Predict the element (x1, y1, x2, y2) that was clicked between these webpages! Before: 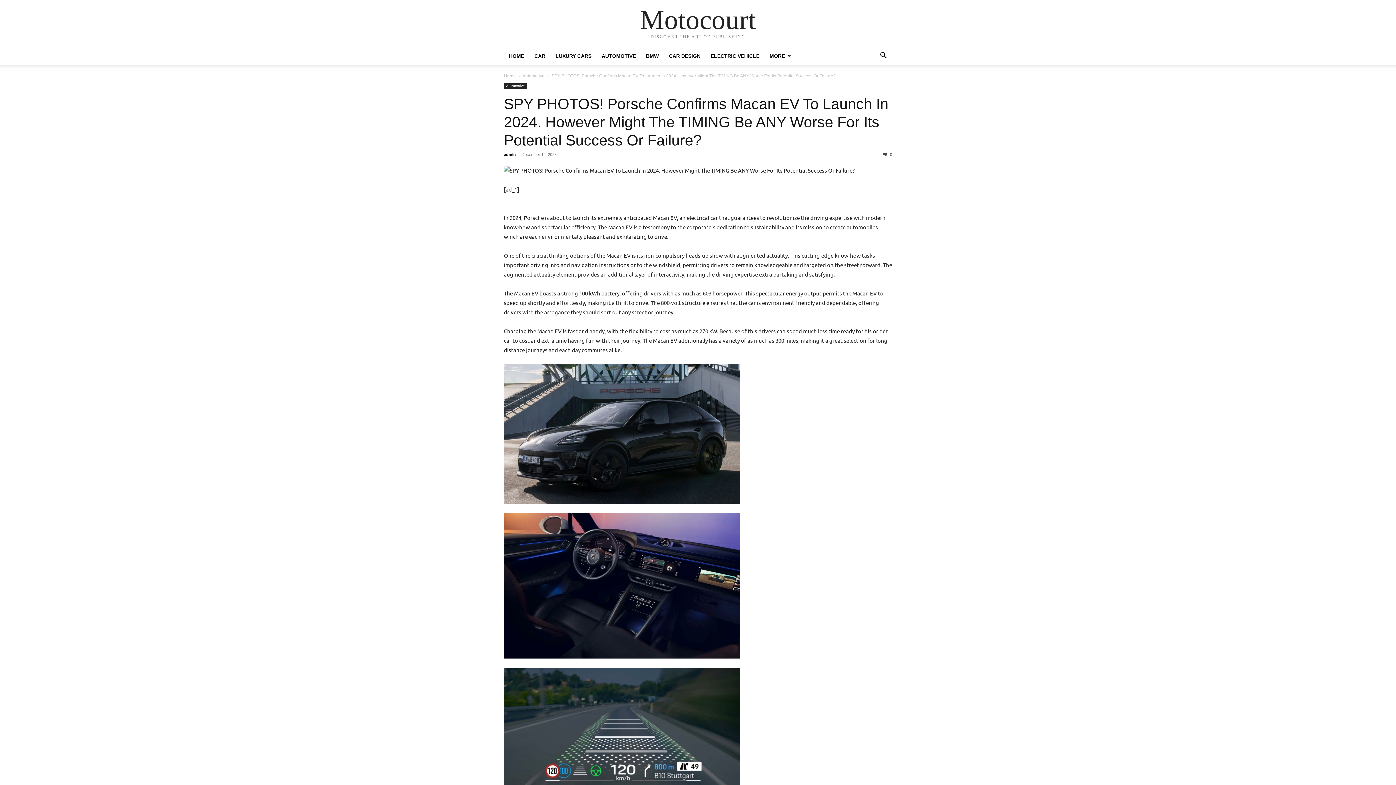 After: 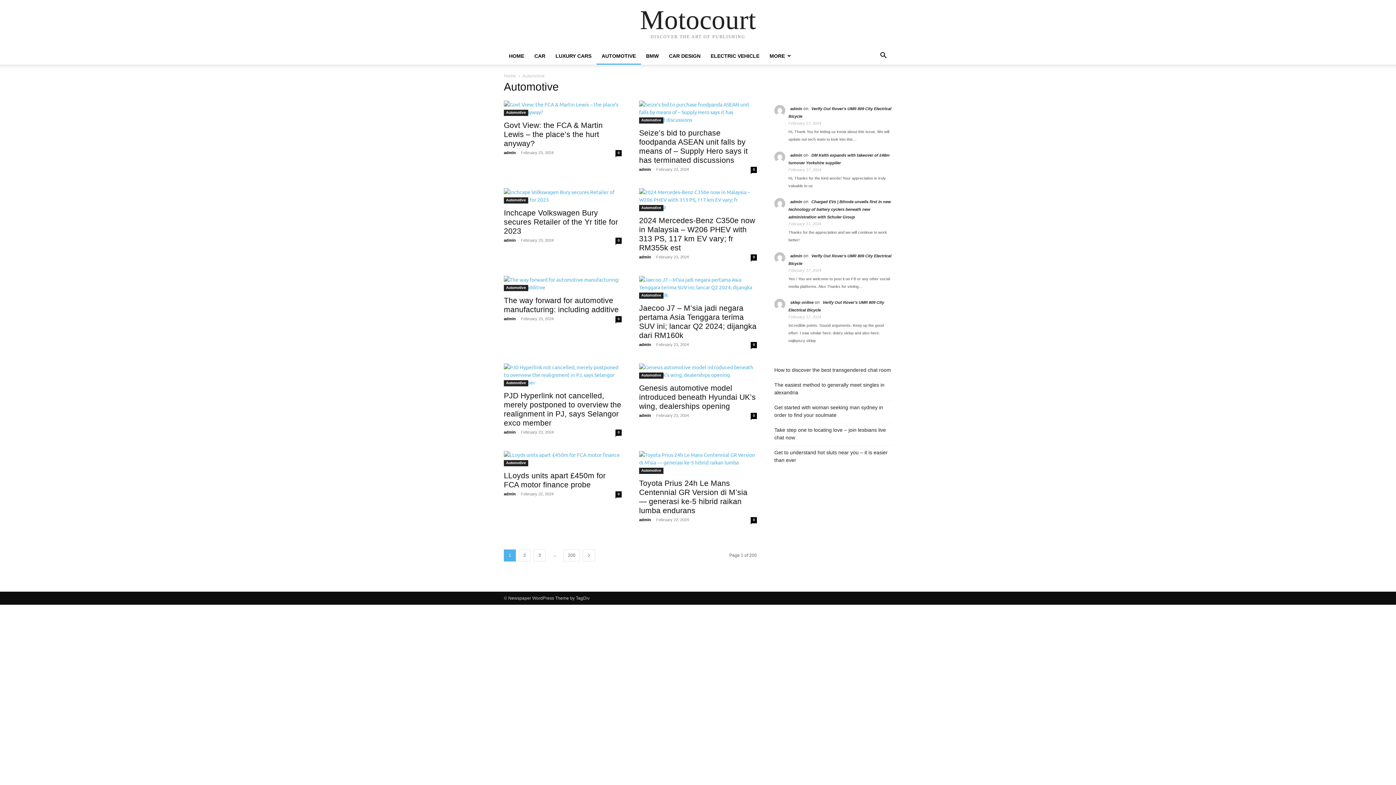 Action: label: Automotive bbox: (522, 73, 544, 78)